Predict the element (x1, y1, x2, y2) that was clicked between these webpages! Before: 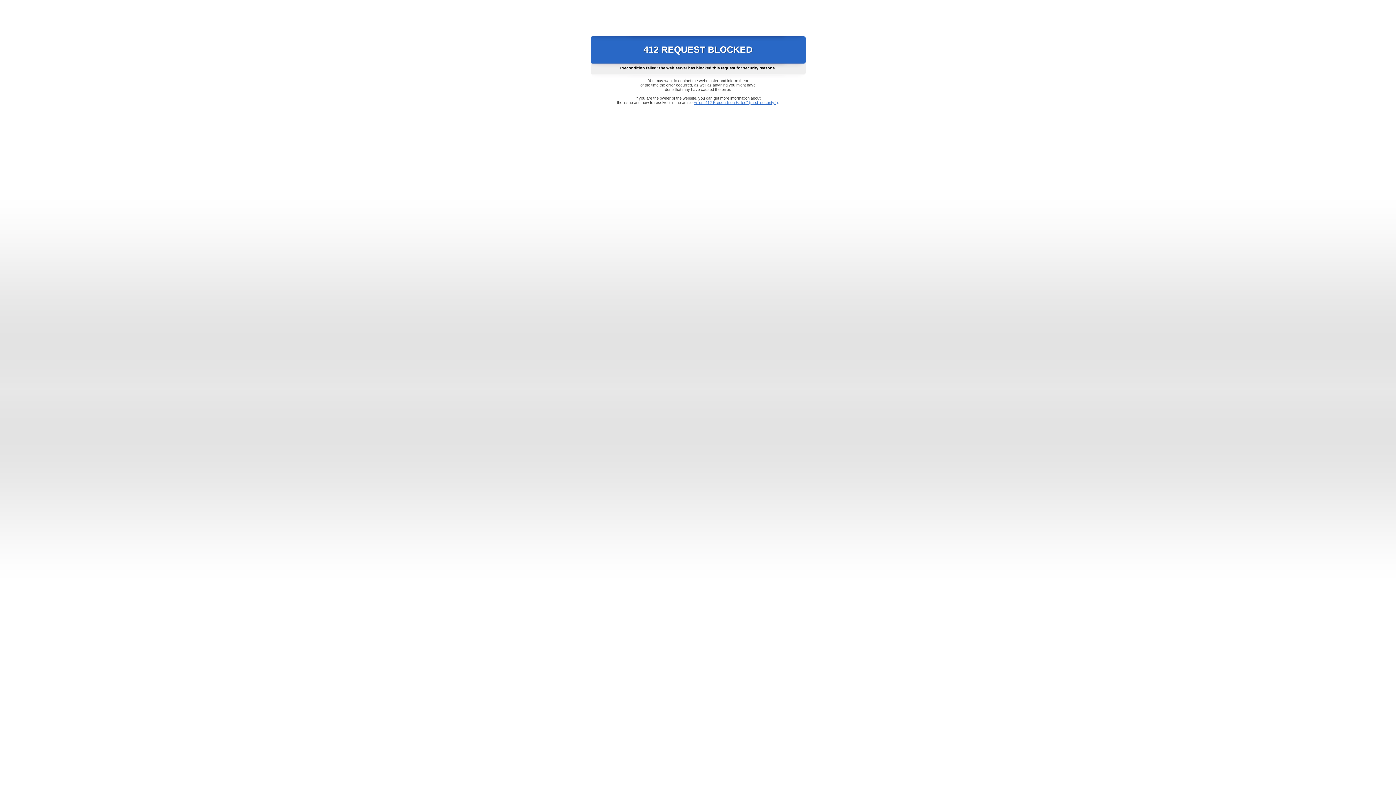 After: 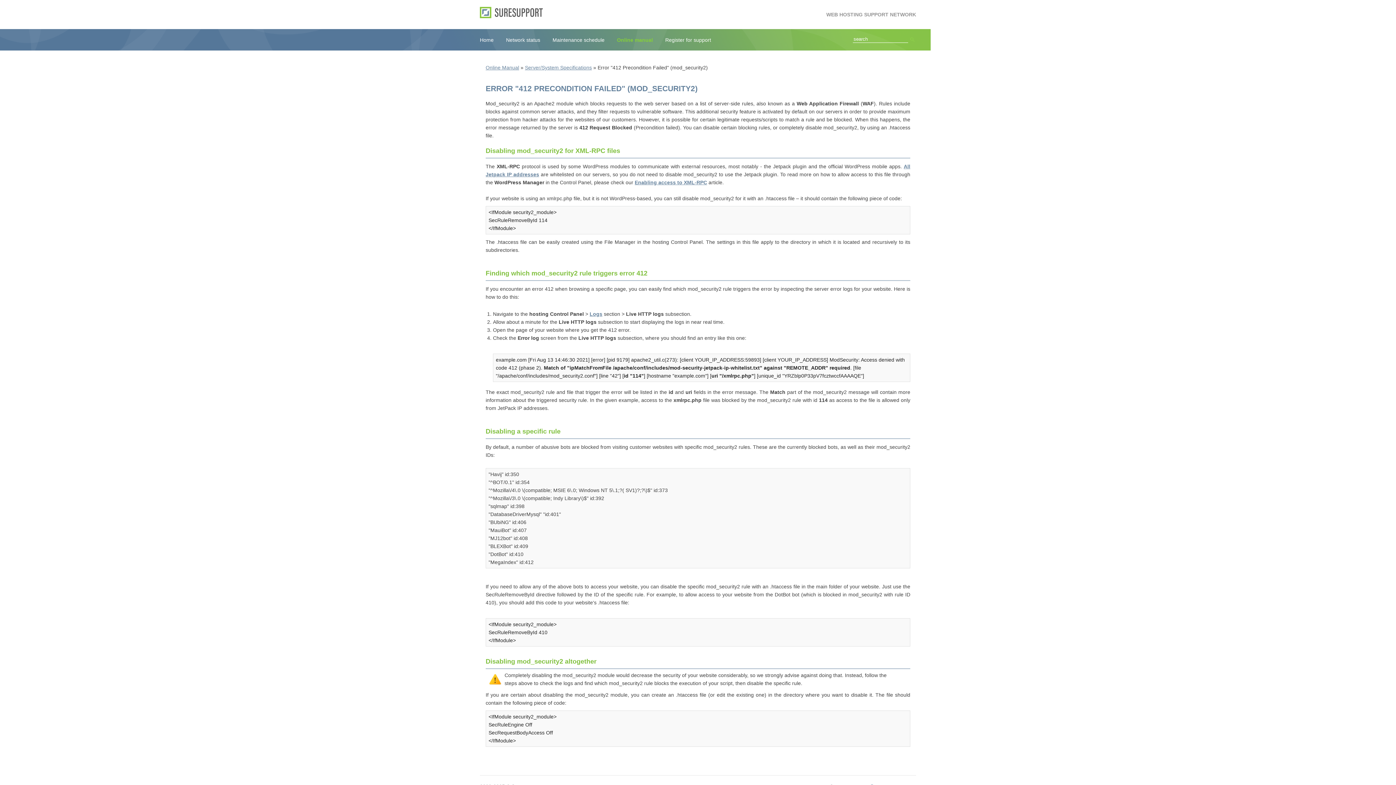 Action: label: Error "412 Precondition Failed" (mod_security2) bbox: (693, 100, 778, 104)